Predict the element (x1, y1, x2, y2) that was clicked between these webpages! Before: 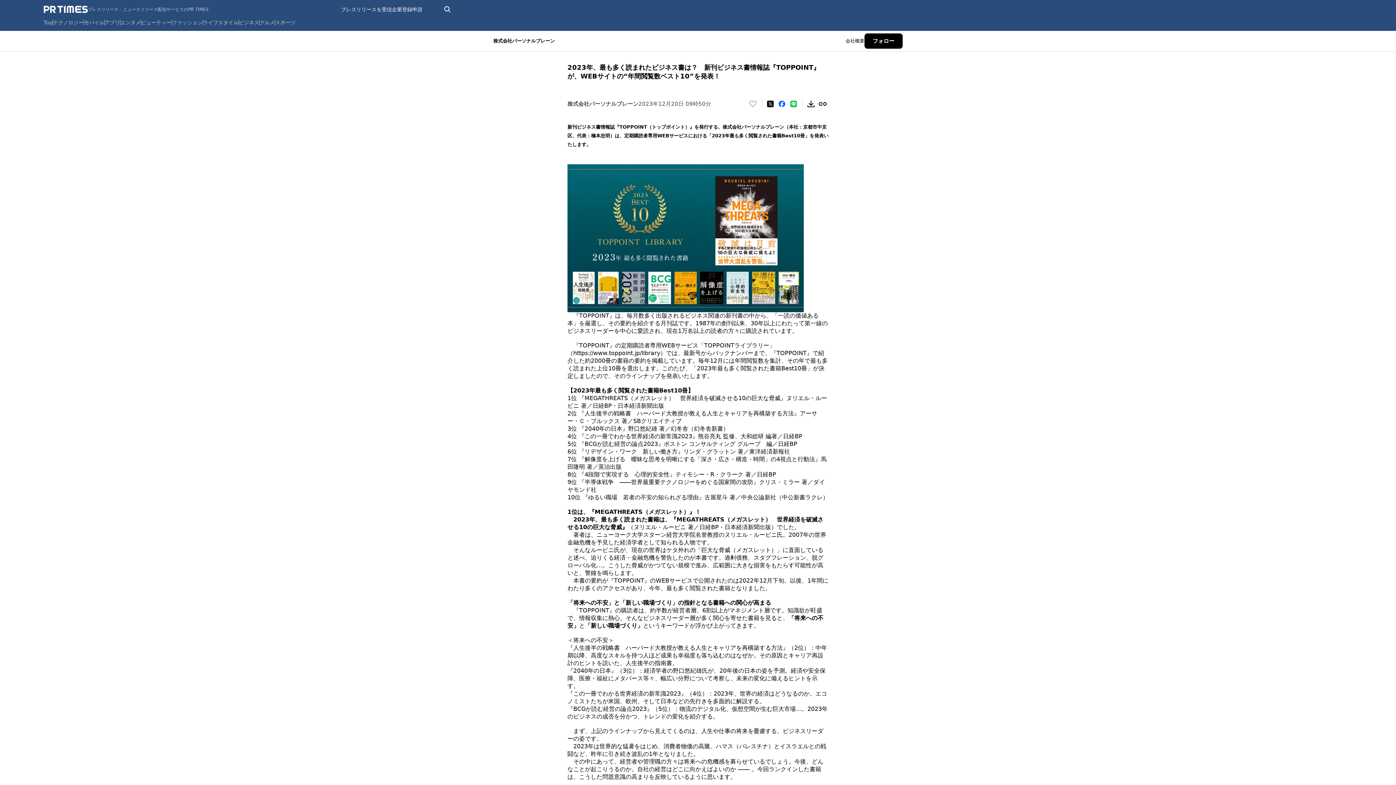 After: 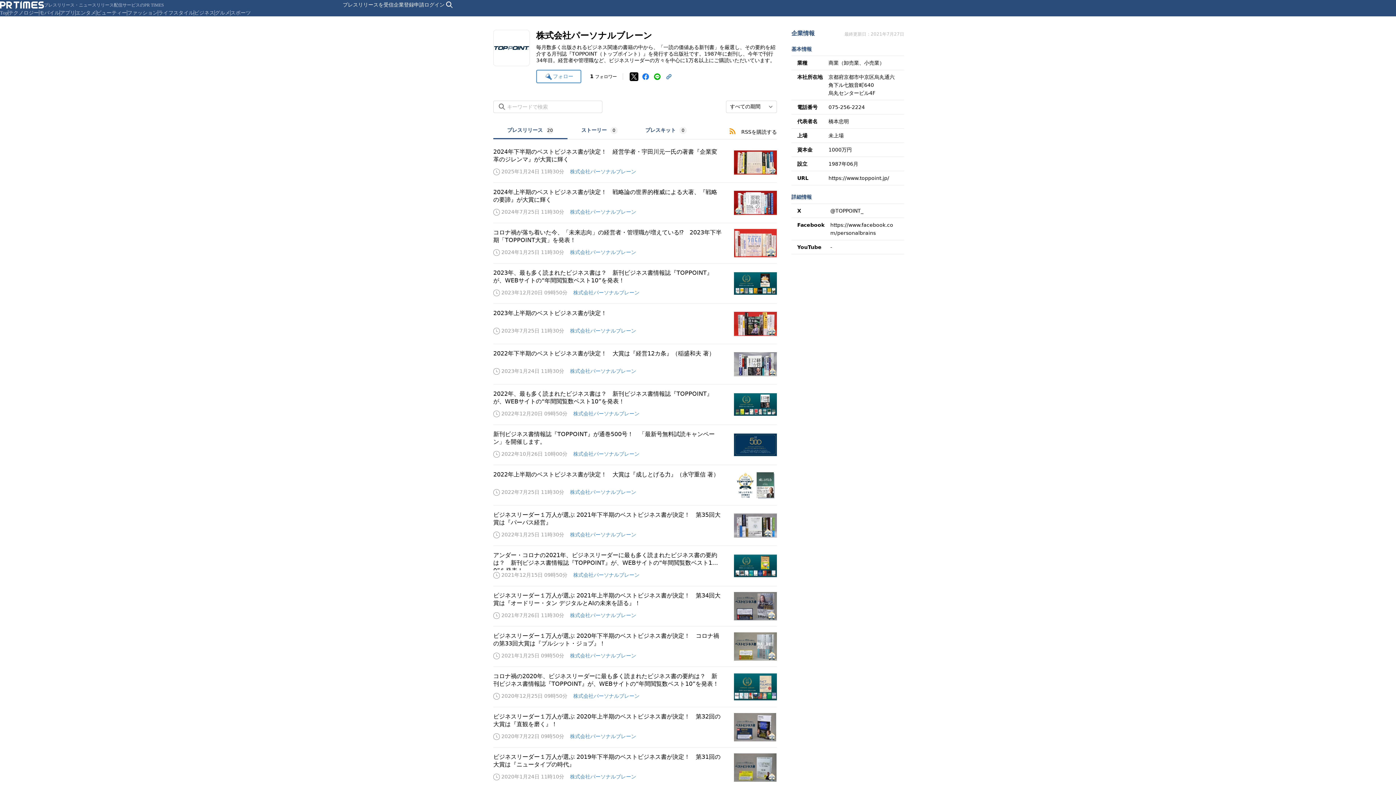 Action: label: 株式会社パーソナルブレーン bbox: (567, 100, 638, 108)